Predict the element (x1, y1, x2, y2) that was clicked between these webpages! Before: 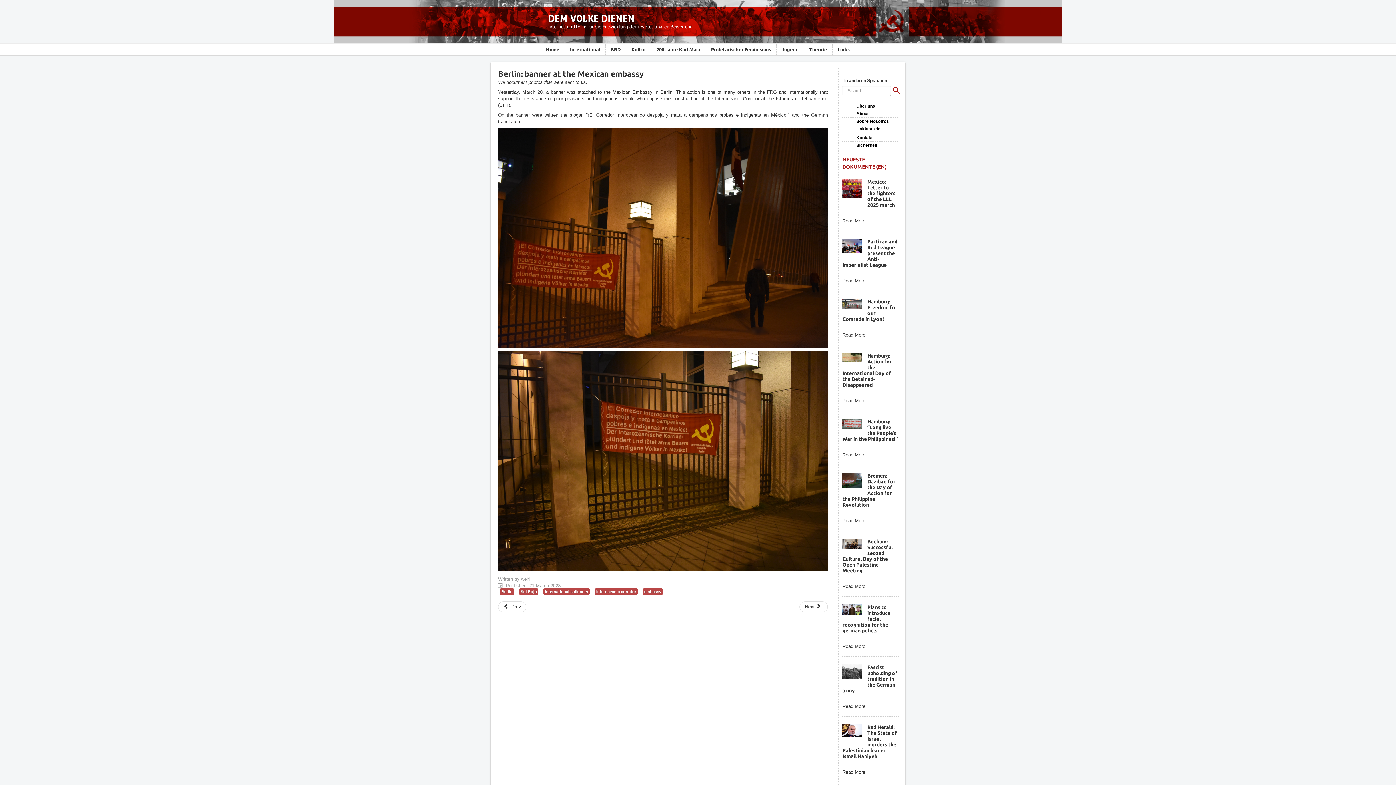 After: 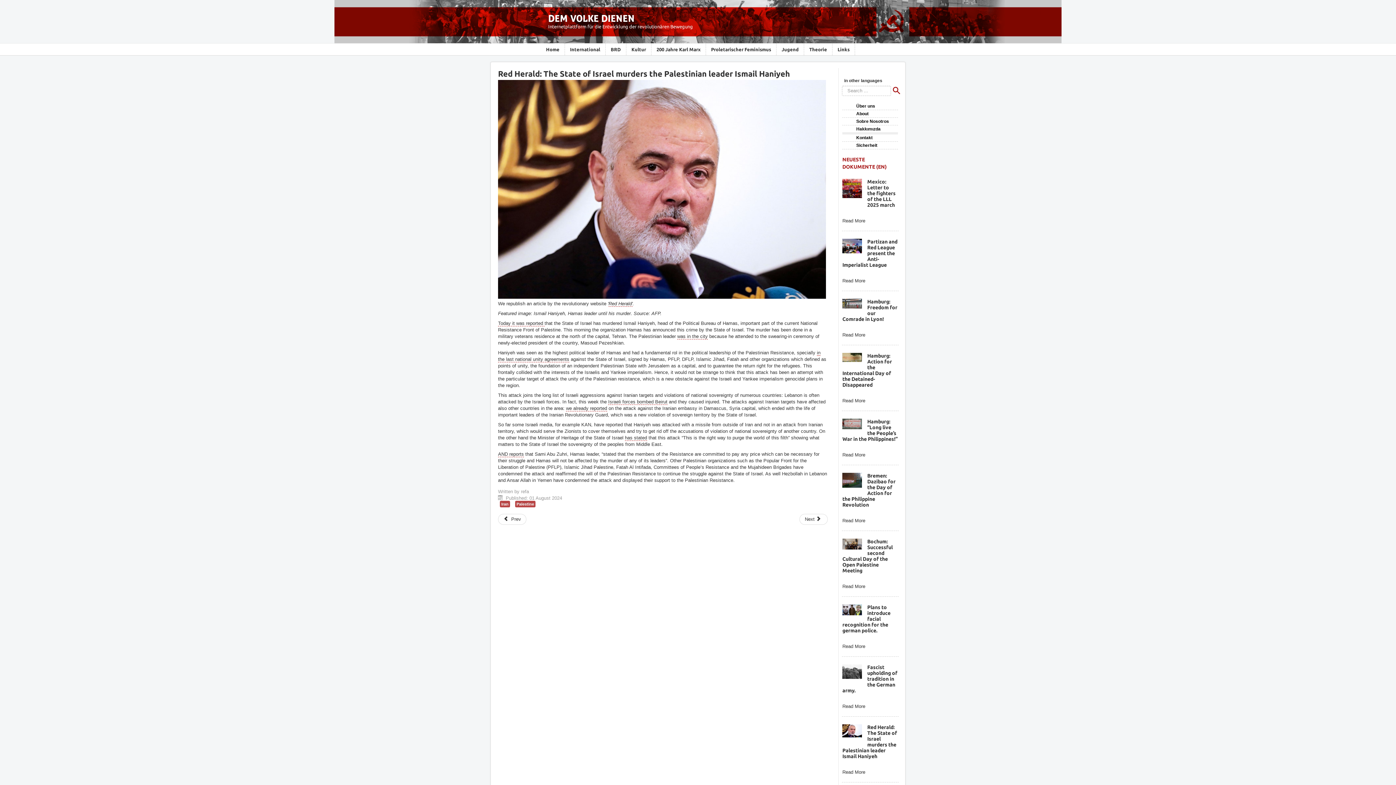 Action: label: Read More bbox: (842, 769, 865, 776)